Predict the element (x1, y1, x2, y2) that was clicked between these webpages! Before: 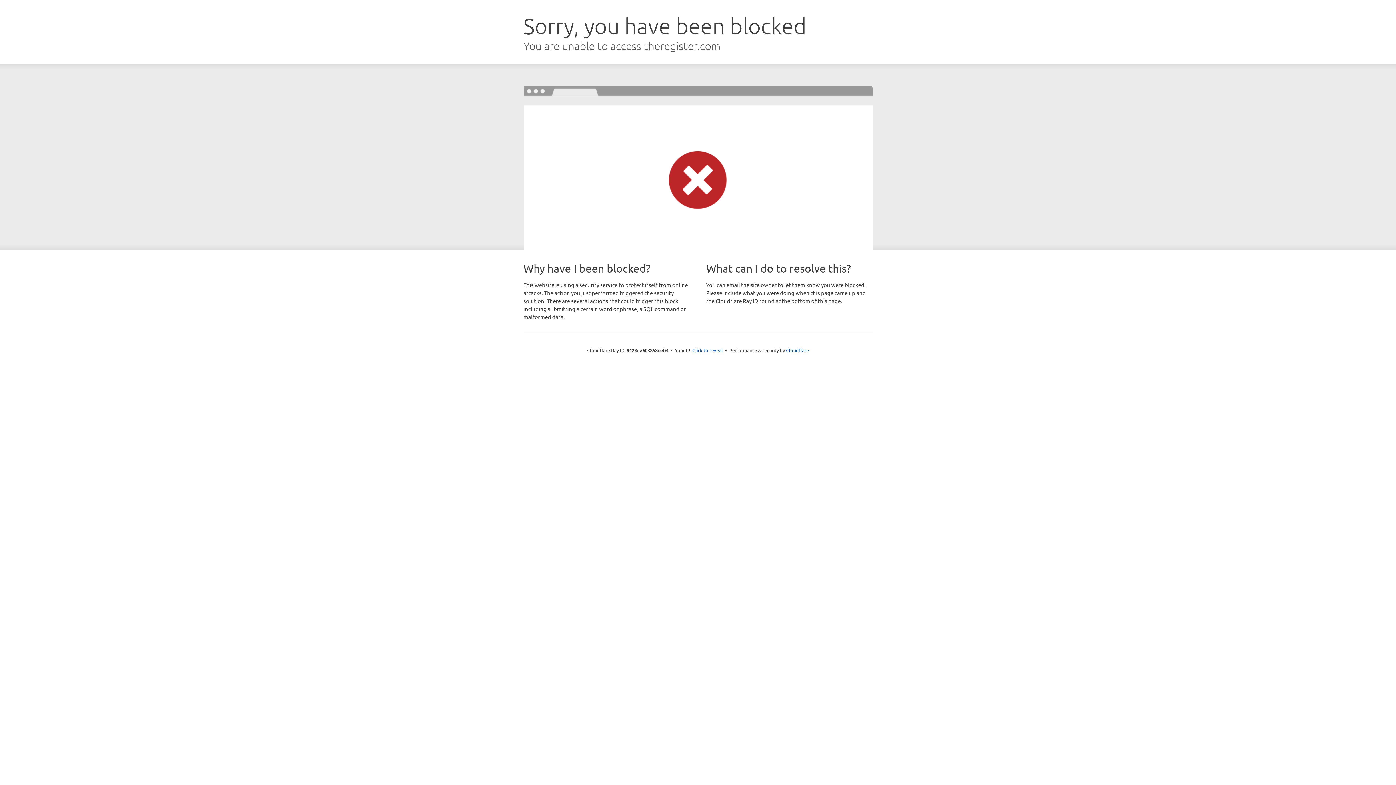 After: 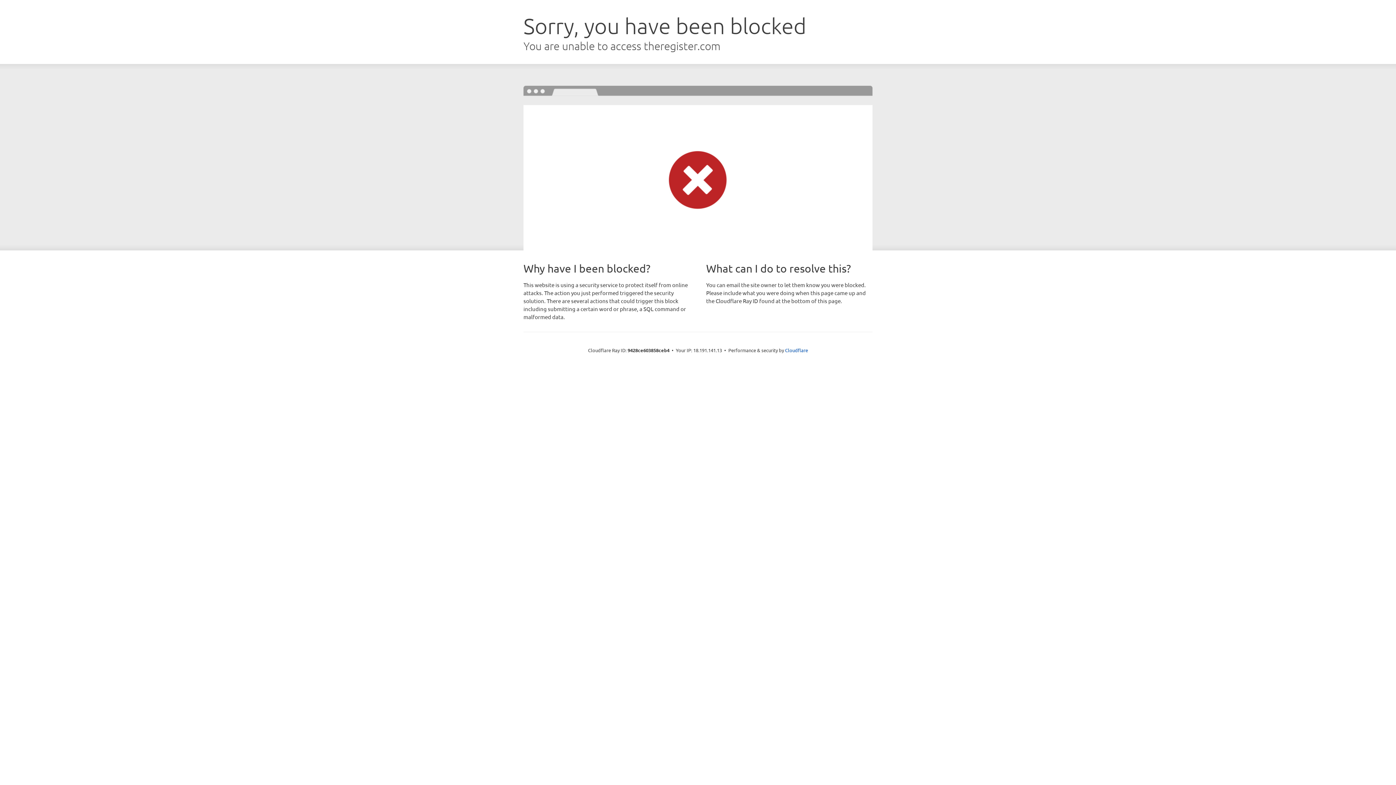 Action: bbox: (692, 346, 723, 353) label: Click to reveal